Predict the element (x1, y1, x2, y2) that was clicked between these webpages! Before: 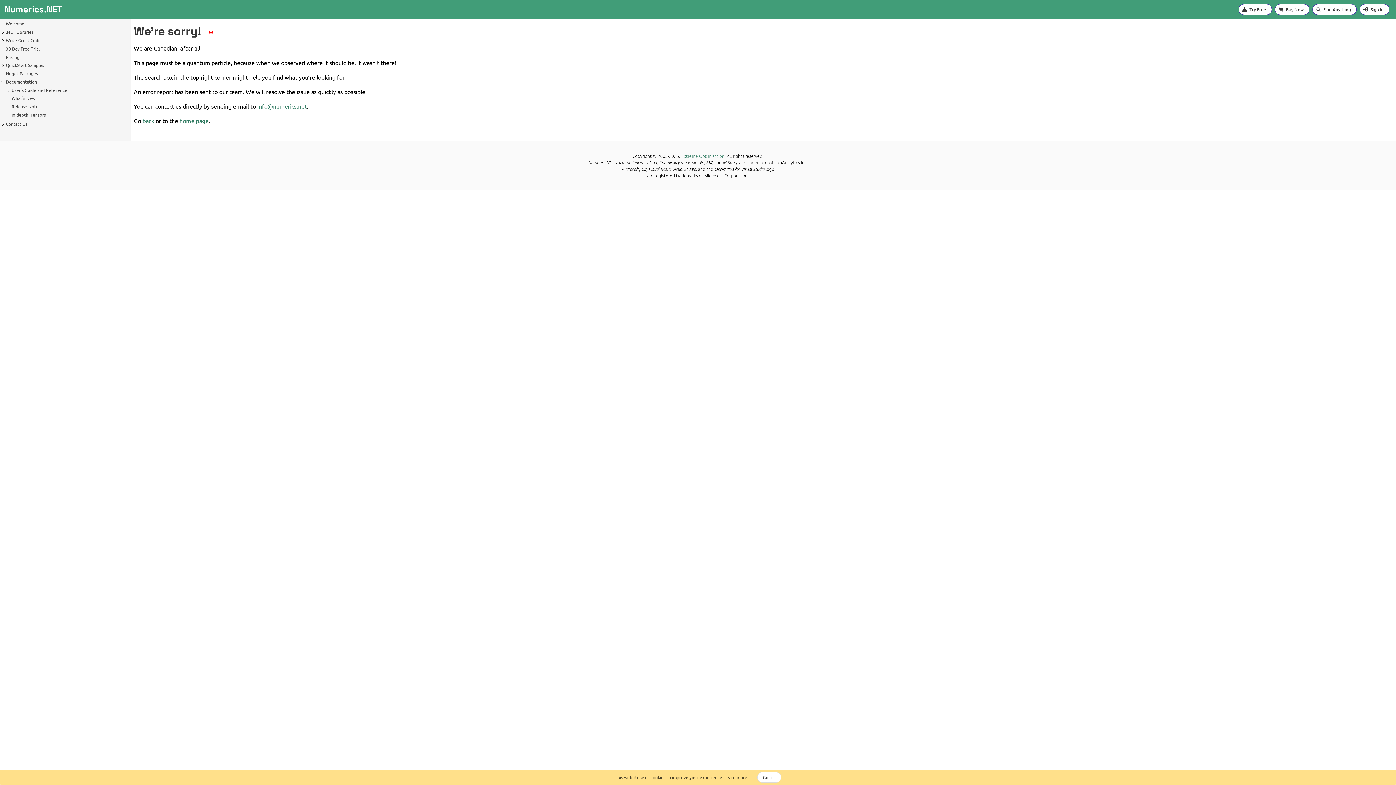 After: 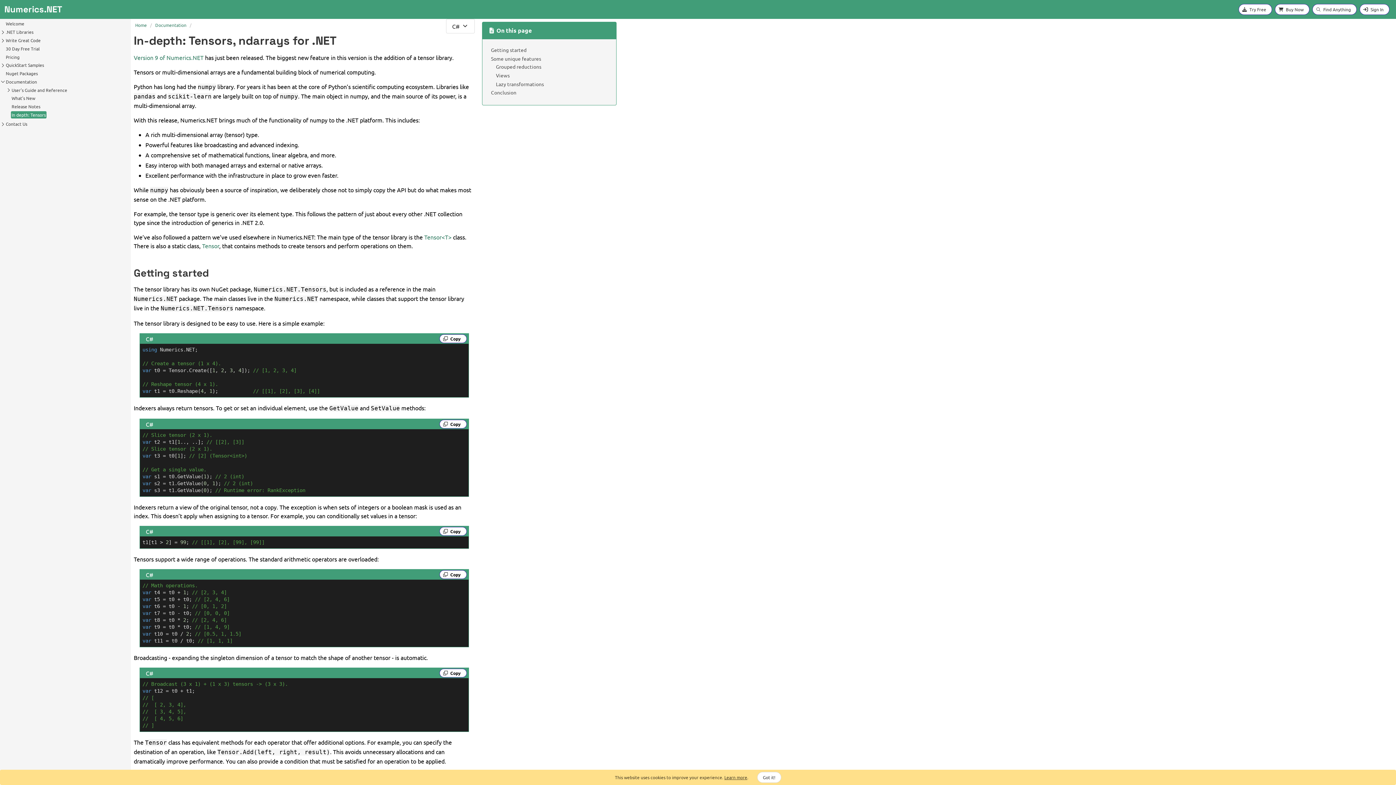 Action: bbox: (10, 111, 46, 118) label: In depth: Tensors